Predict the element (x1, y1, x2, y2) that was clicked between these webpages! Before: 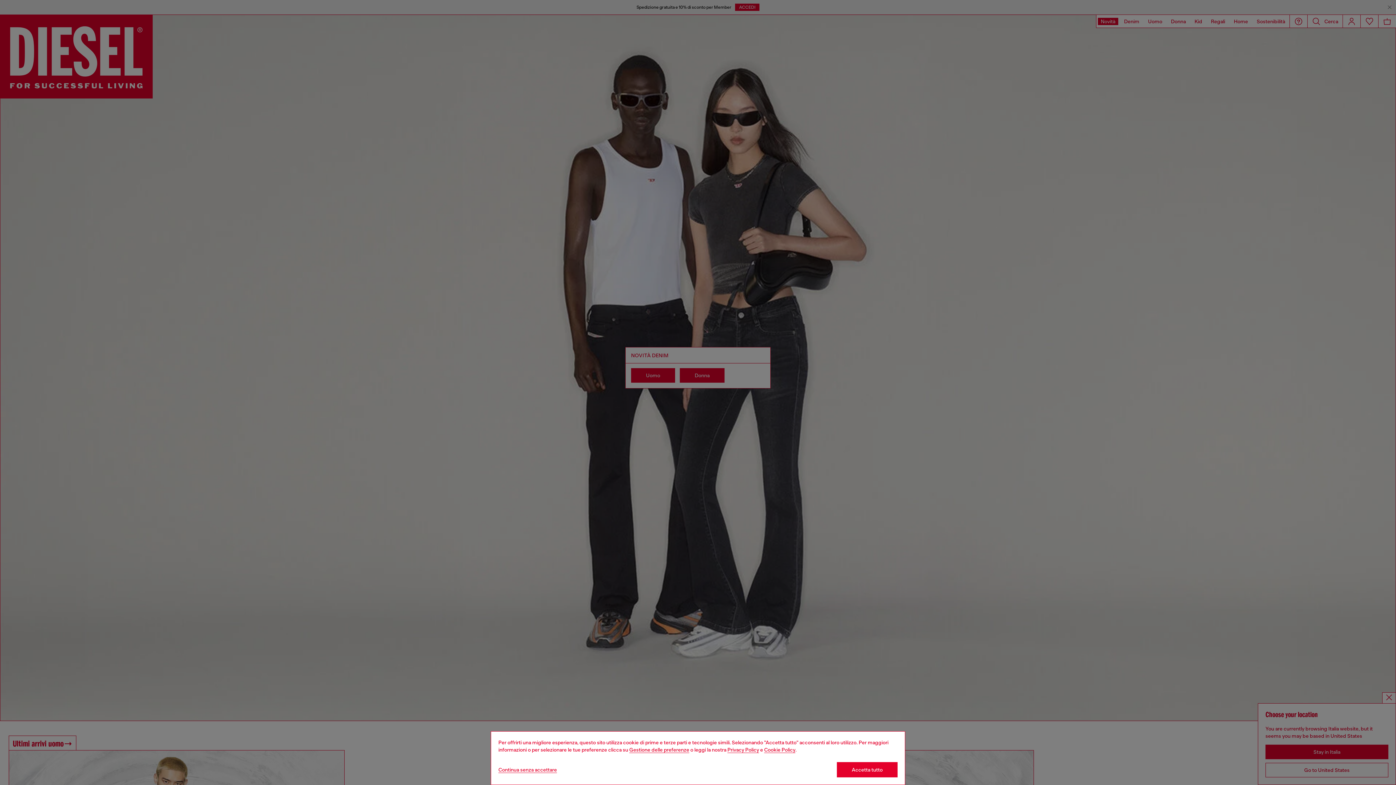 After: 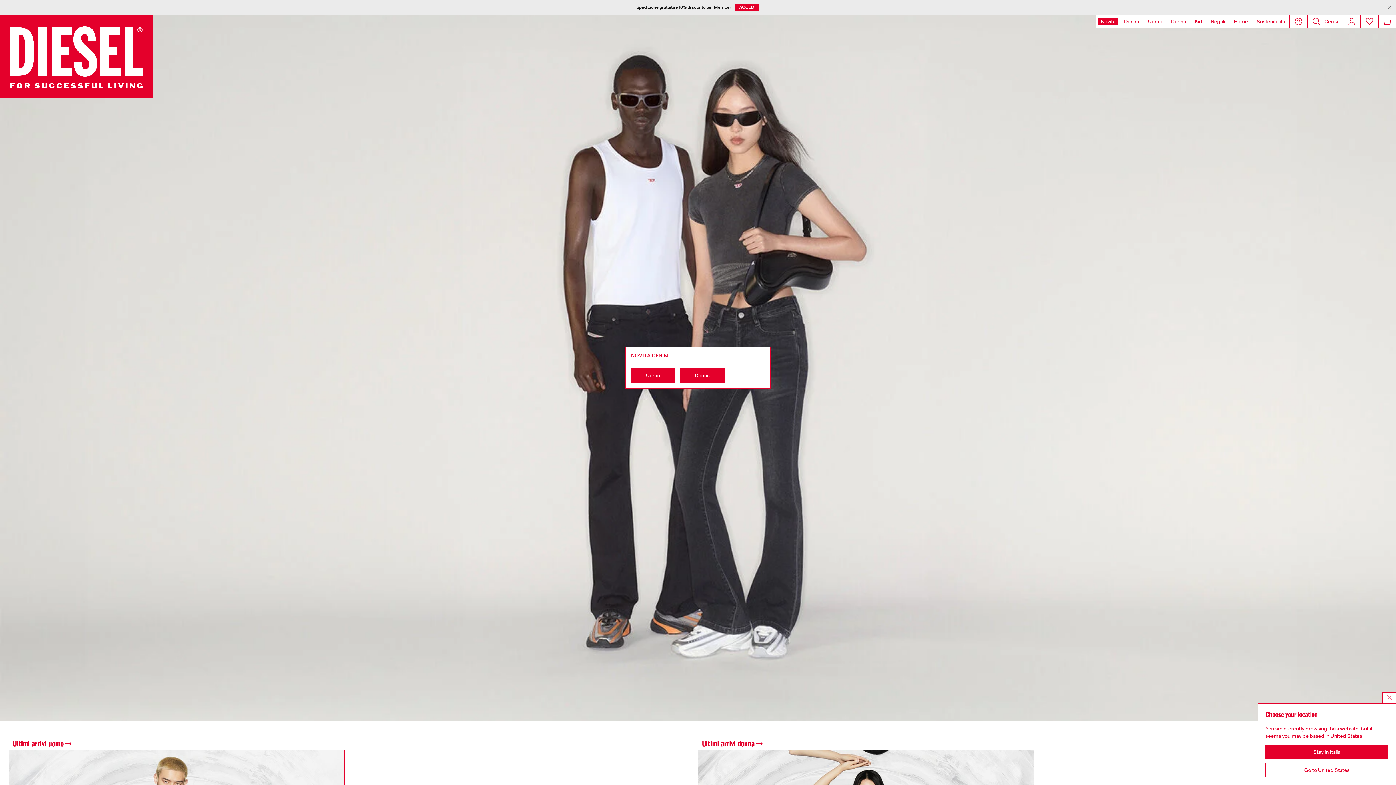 Action: label: Refuse all Cookies bbox: (498, 767, 557, 773)